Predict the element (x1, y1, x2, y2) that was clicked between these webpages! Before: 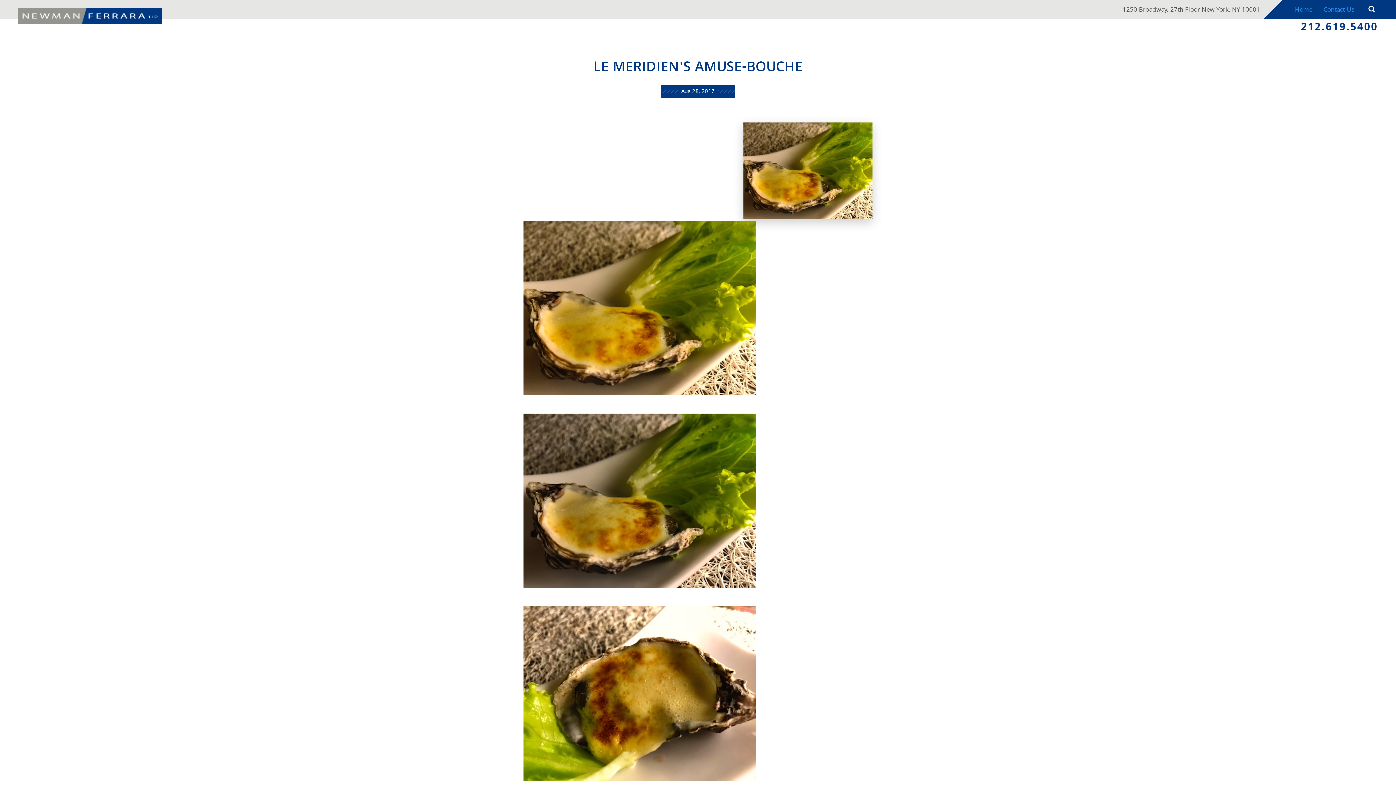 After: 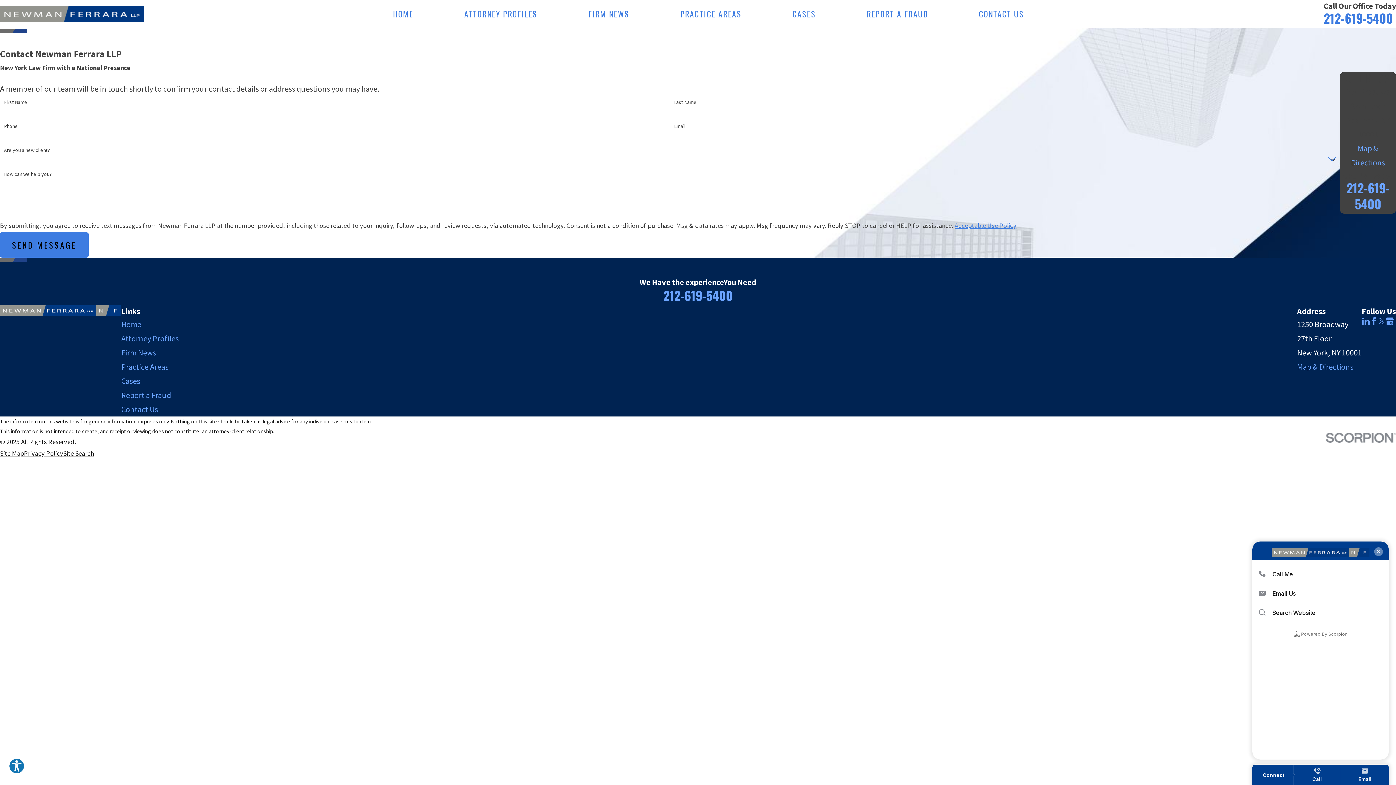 Action: bbox: (1318, 0, 1360, 18) label: Contact Us